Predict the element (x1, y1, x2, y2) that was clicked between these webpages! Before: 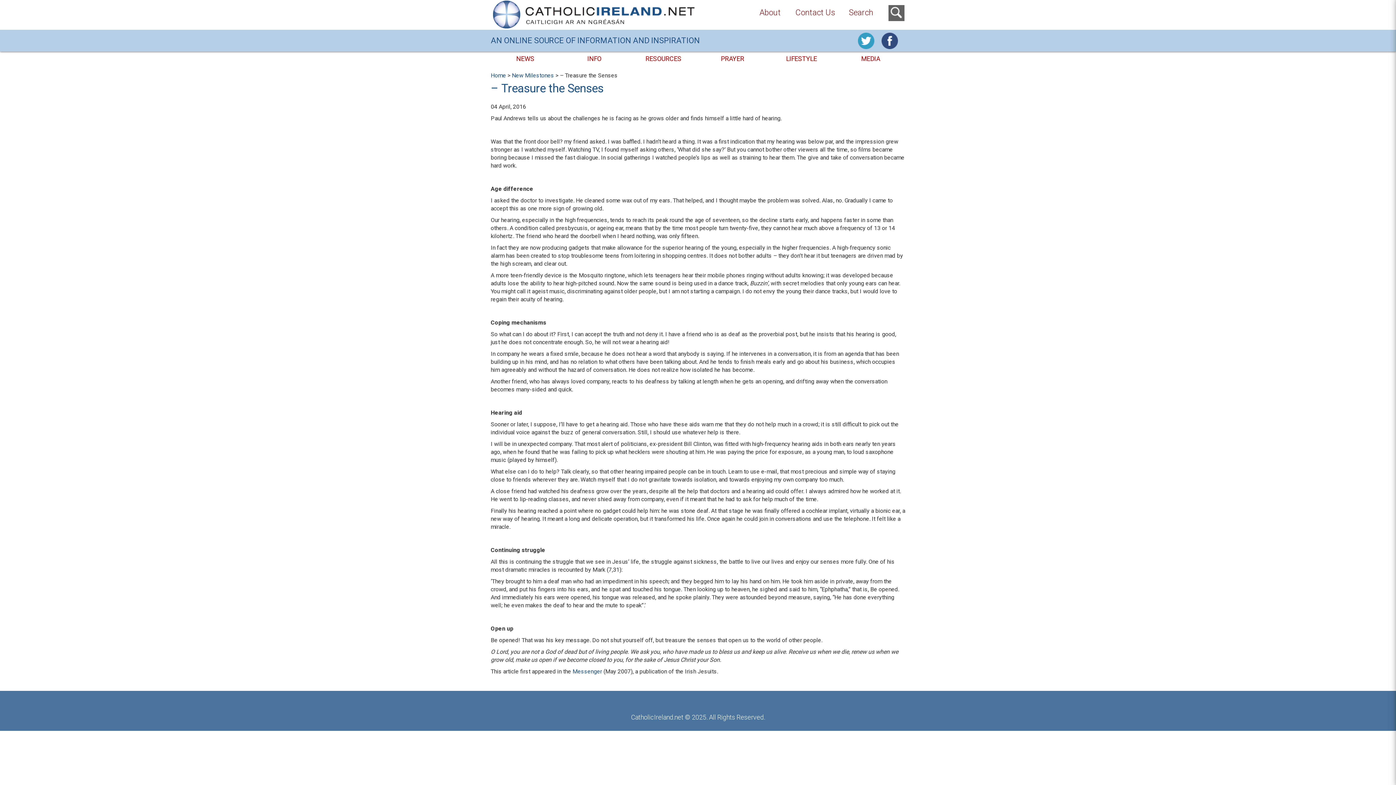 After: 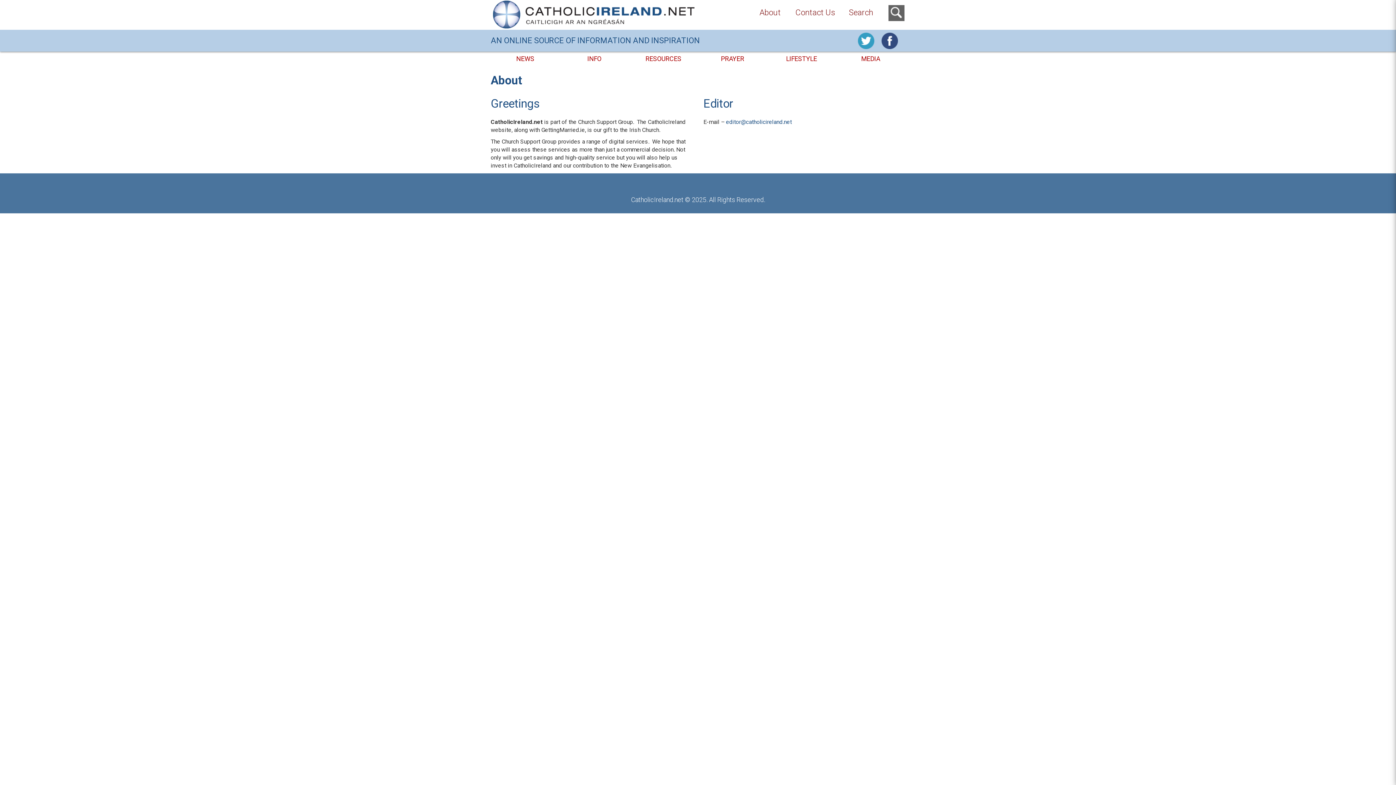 Action: bbox: (759, 8, 781, 17) label: About